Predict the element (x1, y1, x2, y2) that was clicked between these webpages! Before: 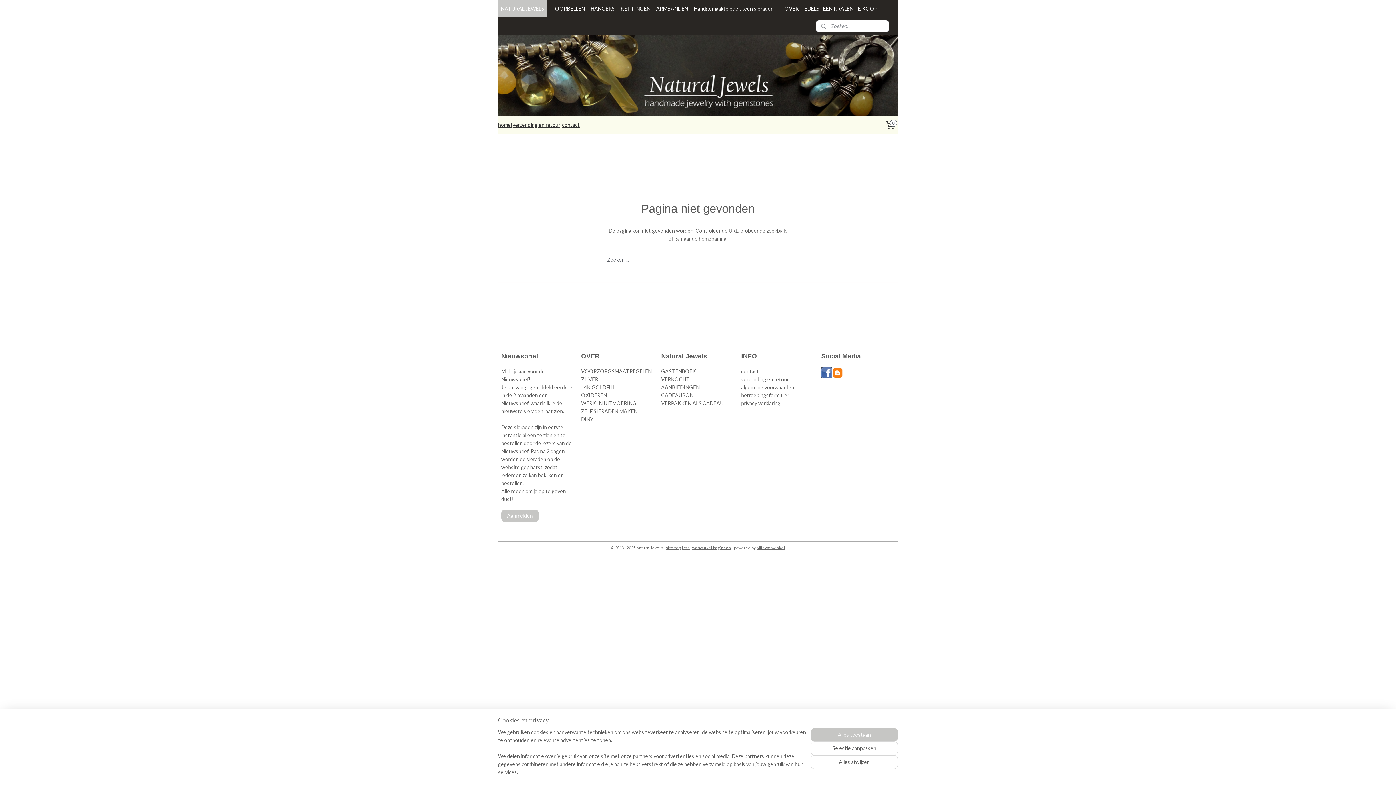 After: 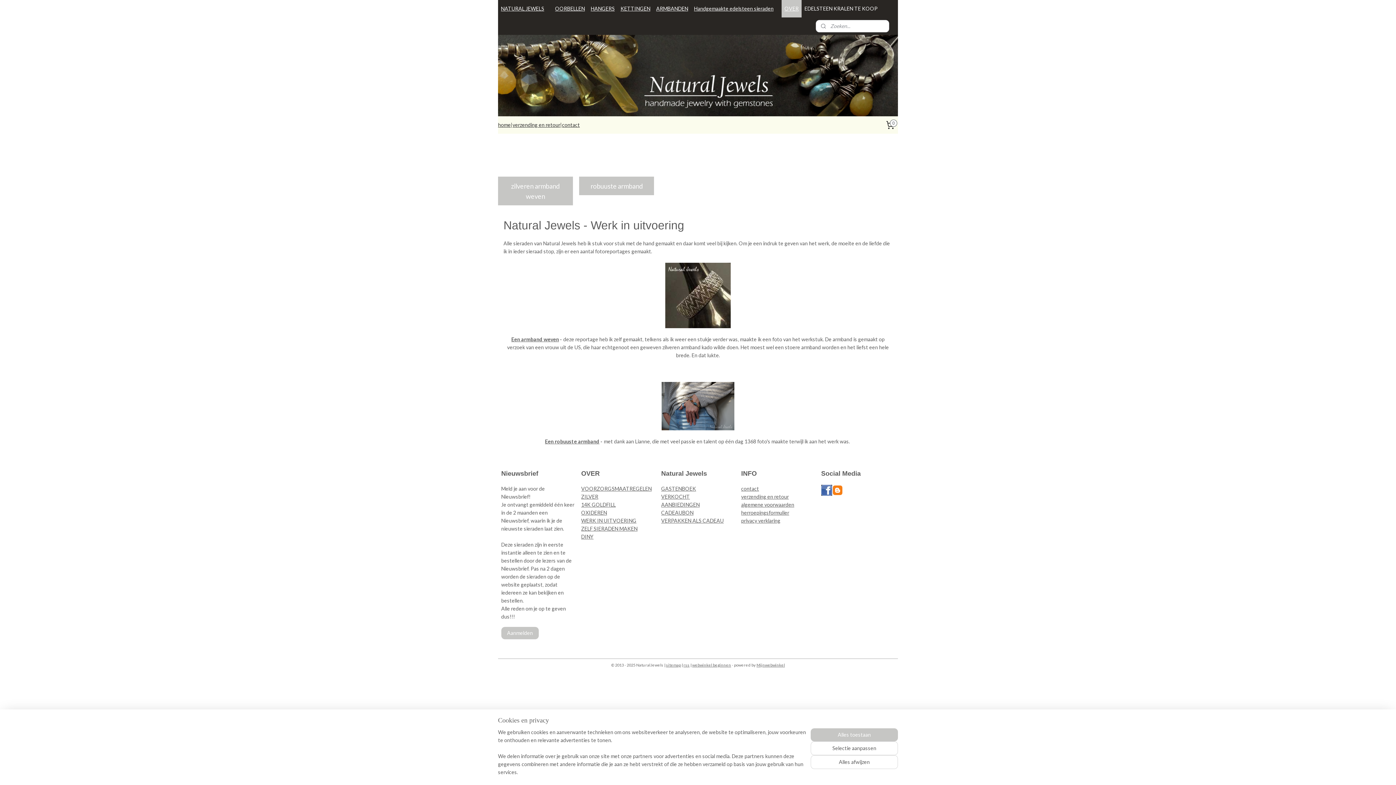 Action: bbox: (581, 400, 636, 406) label: WERK IN UITVOERING